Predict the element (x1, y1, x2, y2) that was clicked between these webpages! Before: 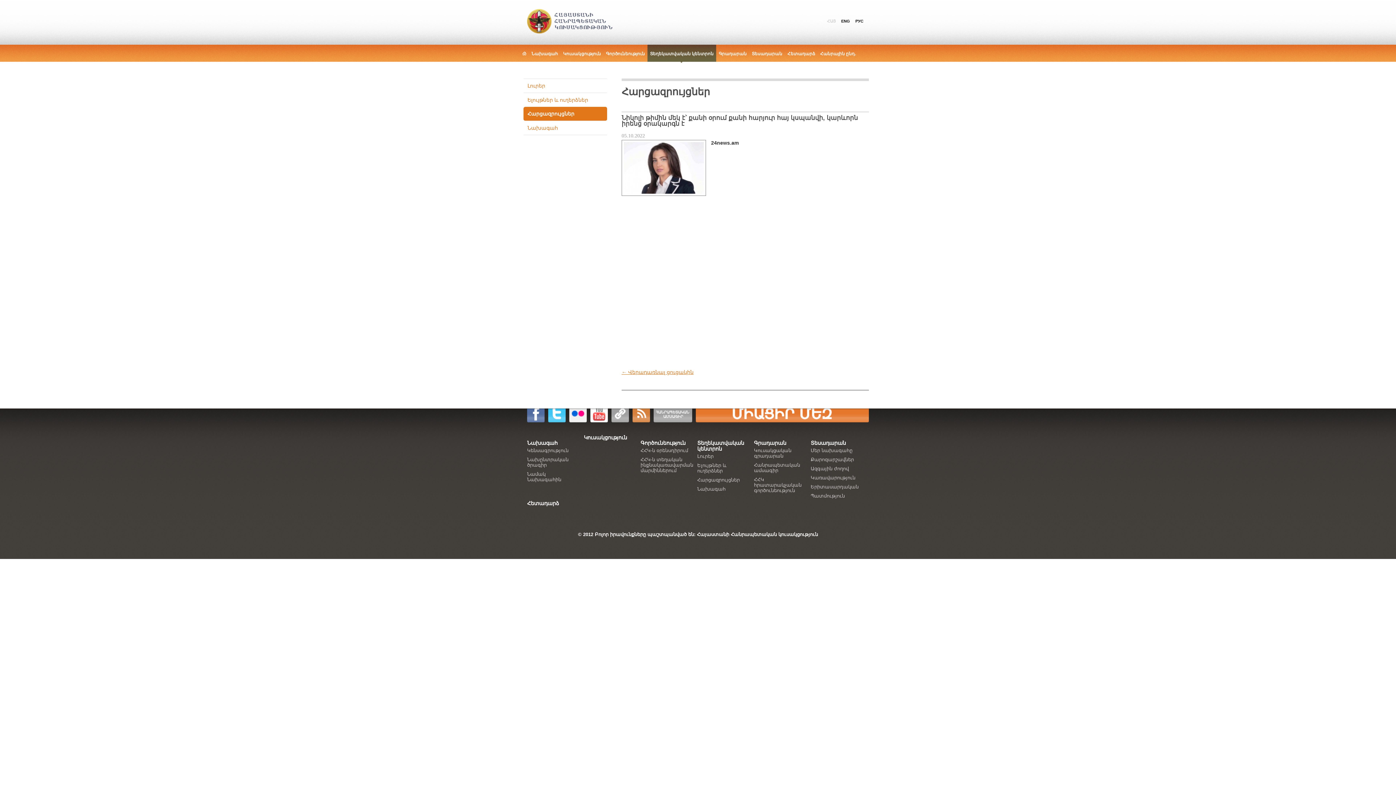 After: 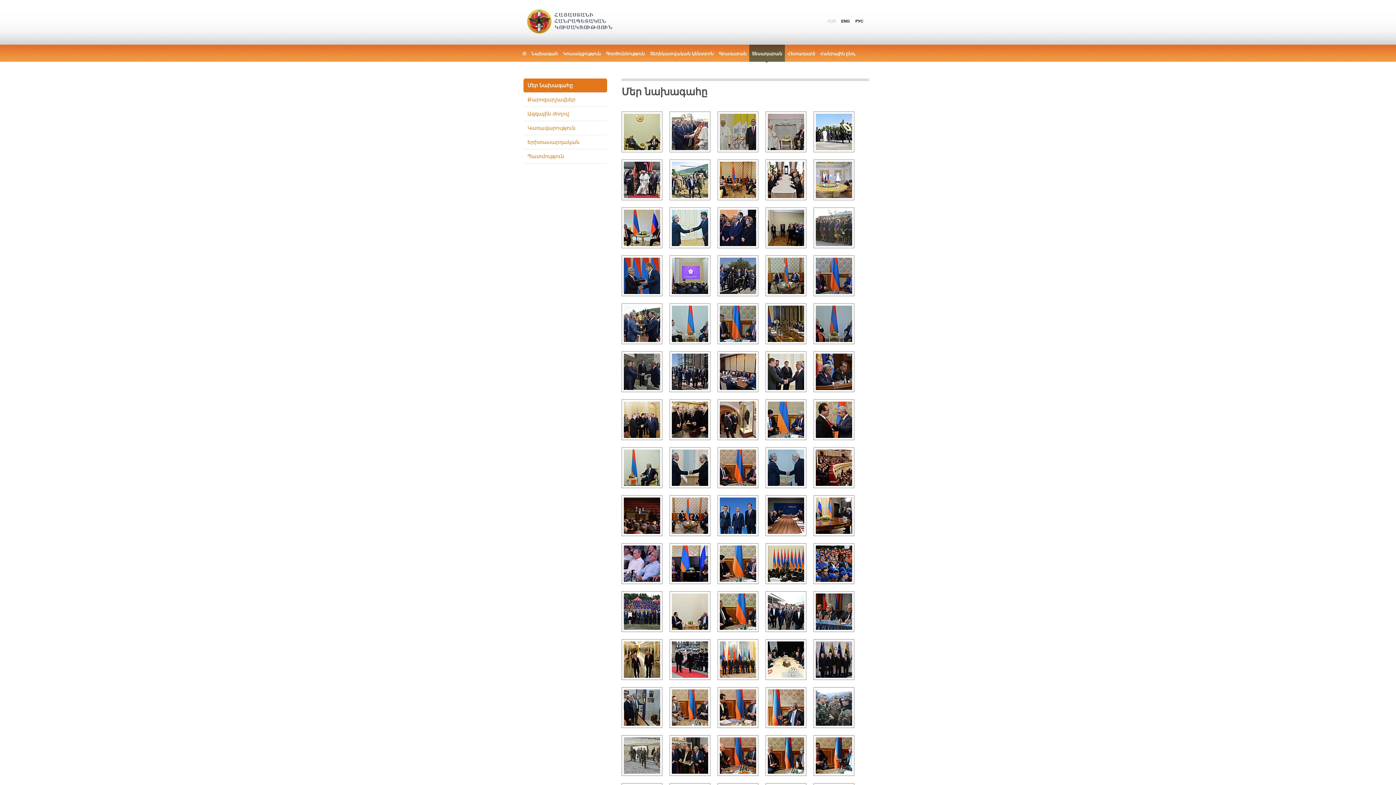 Action: bbox: (810, 448, 852, 453) label: Մեր նախագահը